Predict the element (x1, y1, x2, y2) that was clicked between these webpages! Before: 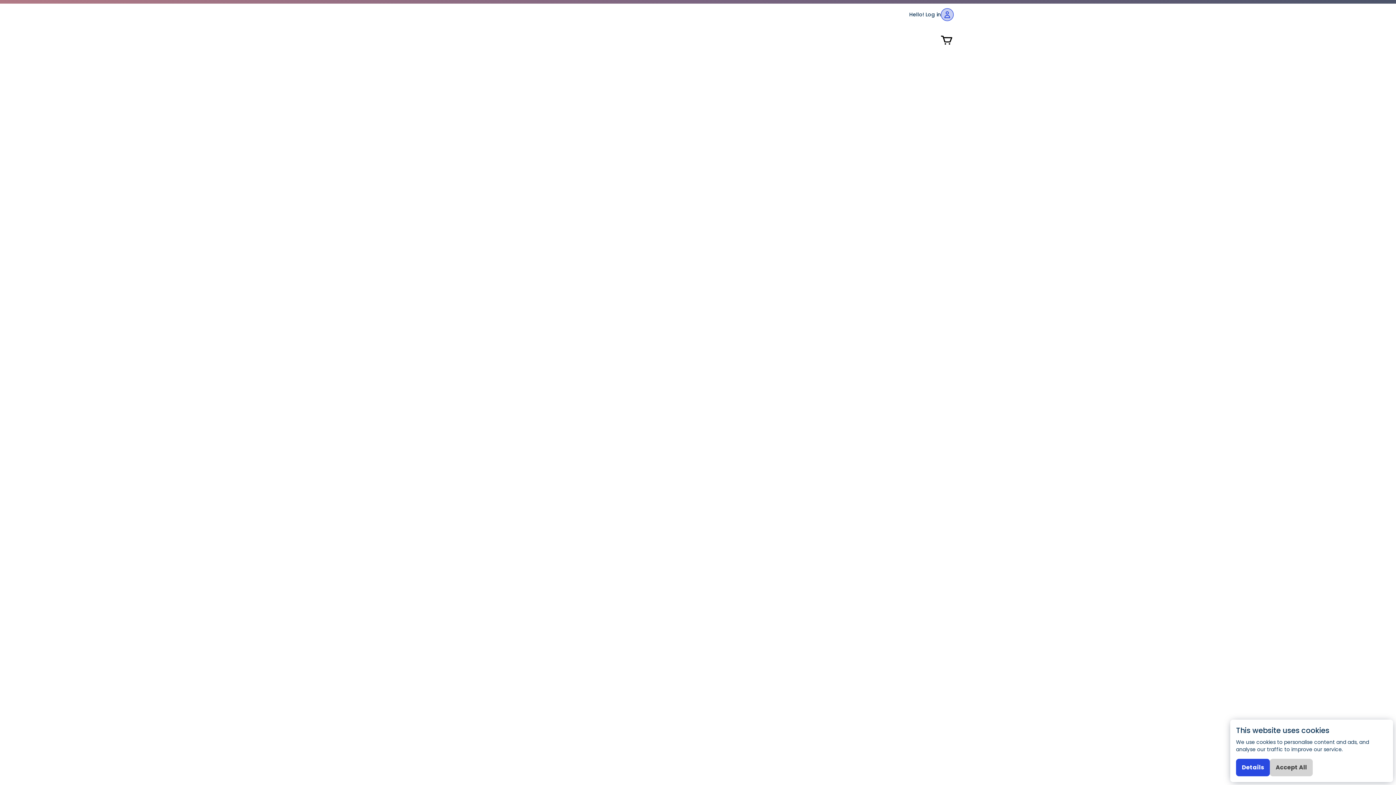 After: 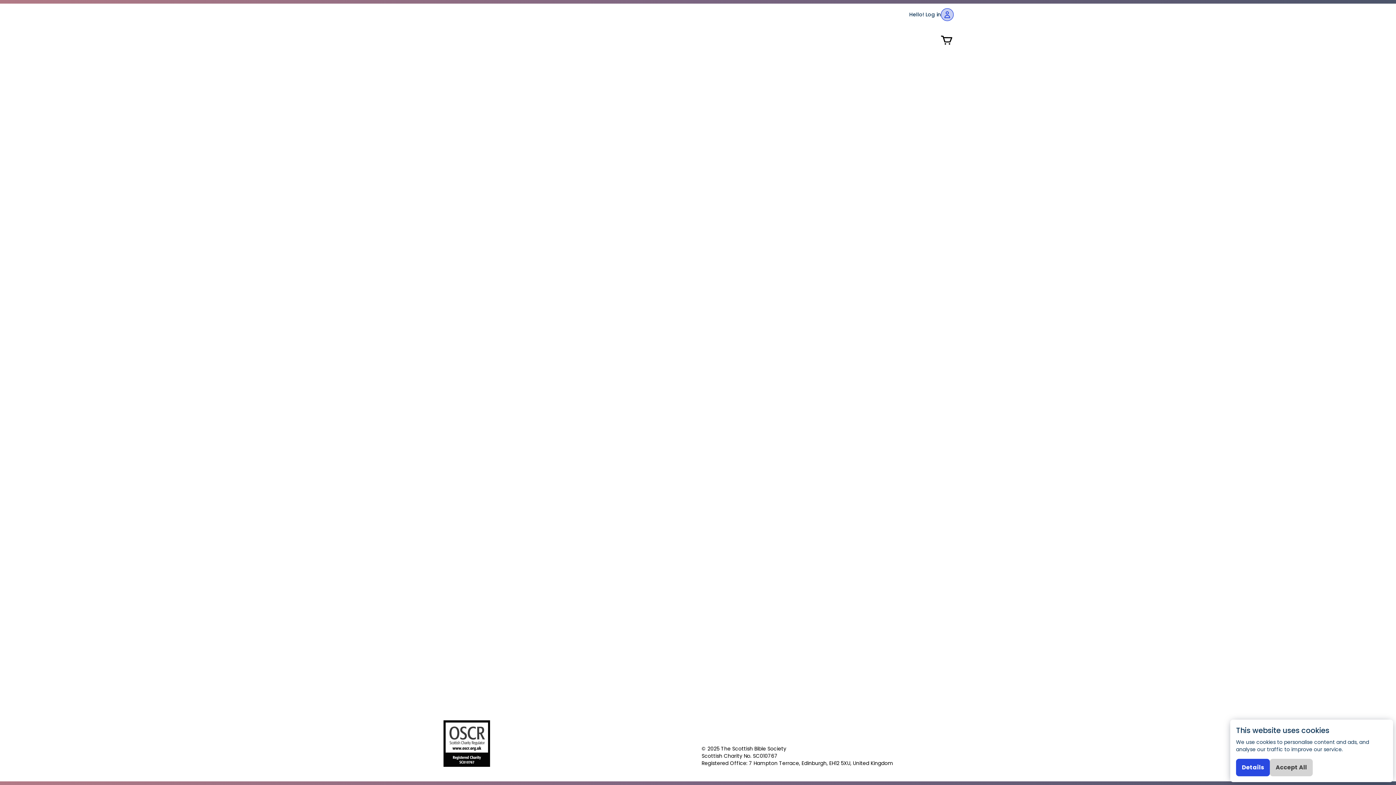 Action: bbox: (745, 77, 771, 86) label: Seasonal